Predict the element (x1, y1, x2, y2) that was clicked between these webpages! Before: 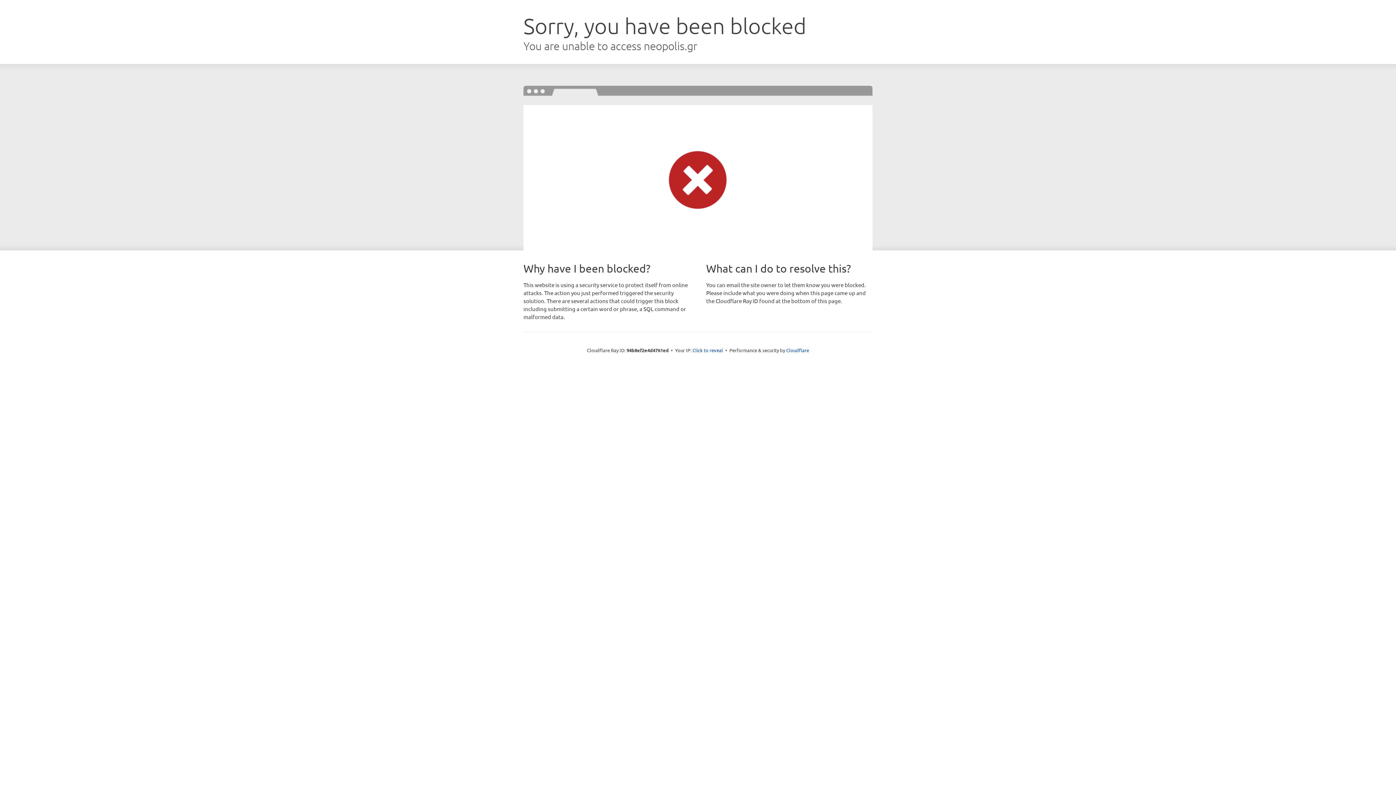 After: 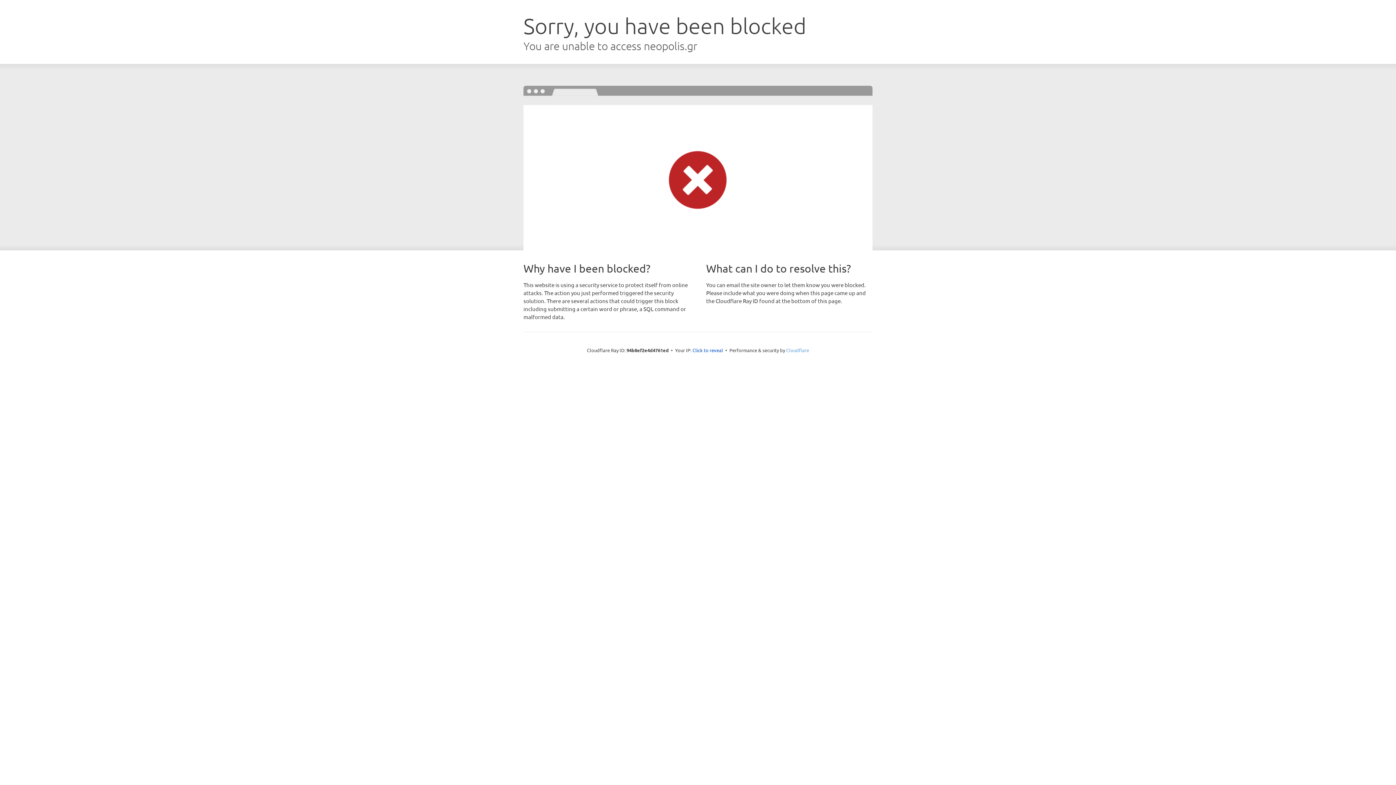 Action: bbox: (786, 347, 809, 353) label: Cloudflare